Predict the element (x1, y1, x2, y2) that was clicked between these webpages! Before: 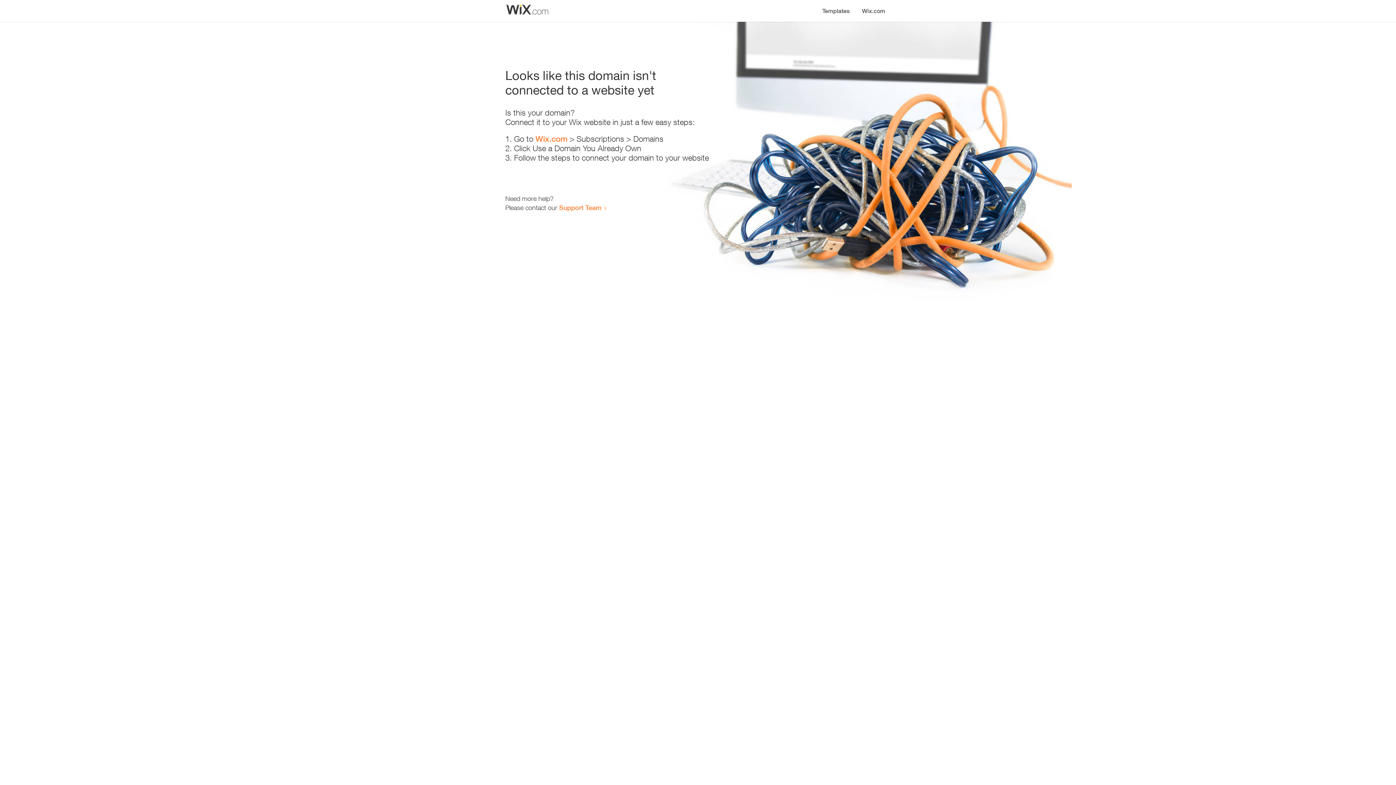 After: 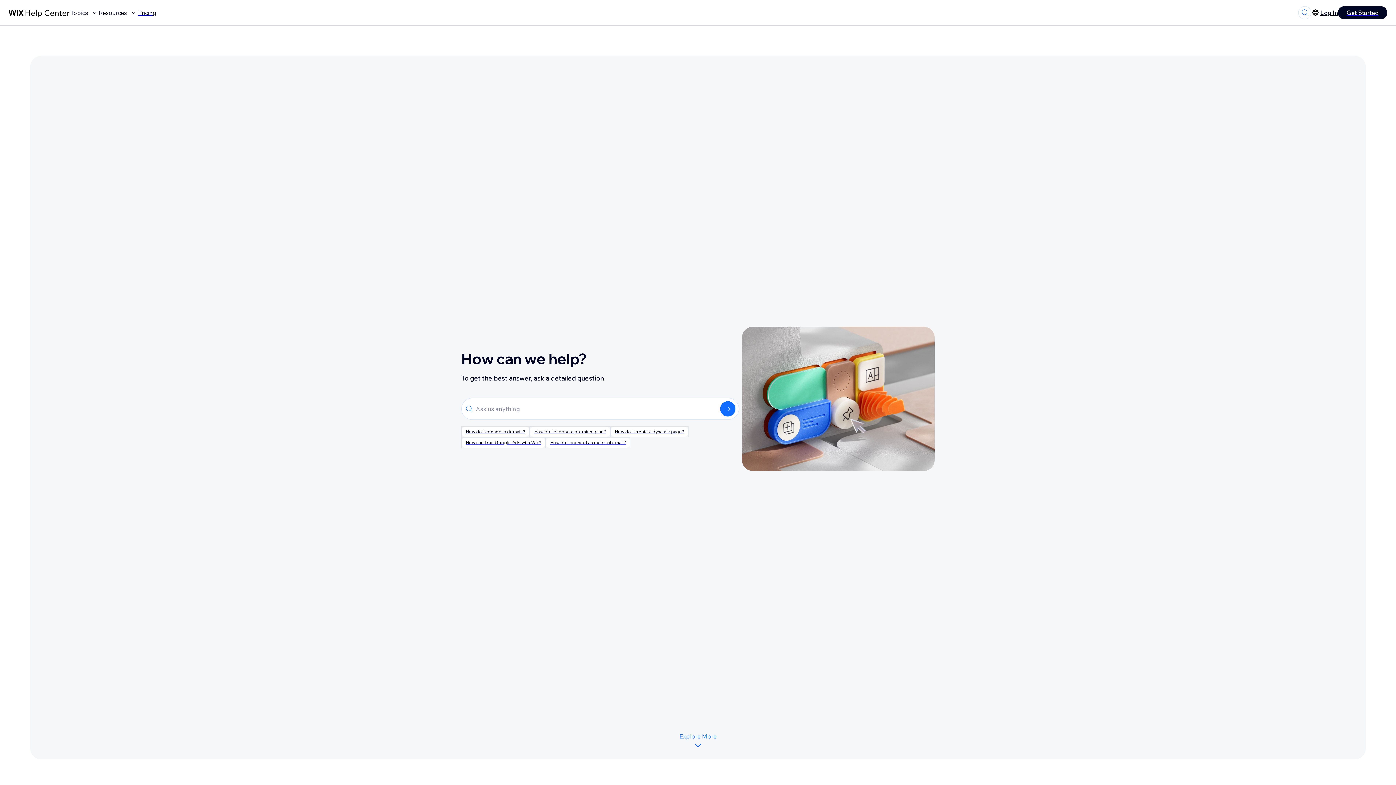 Action: label: Support Team bbox: (559, 203, 601, 211)